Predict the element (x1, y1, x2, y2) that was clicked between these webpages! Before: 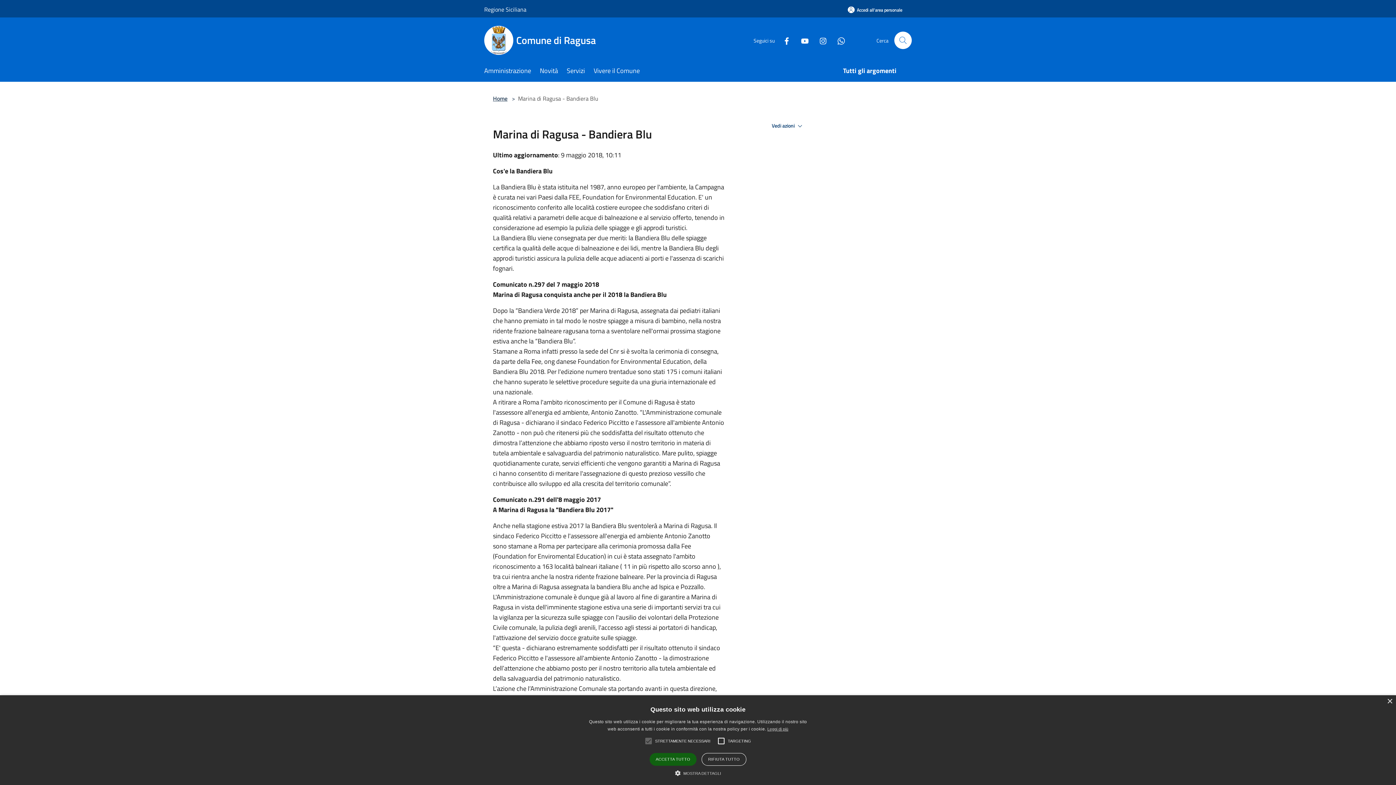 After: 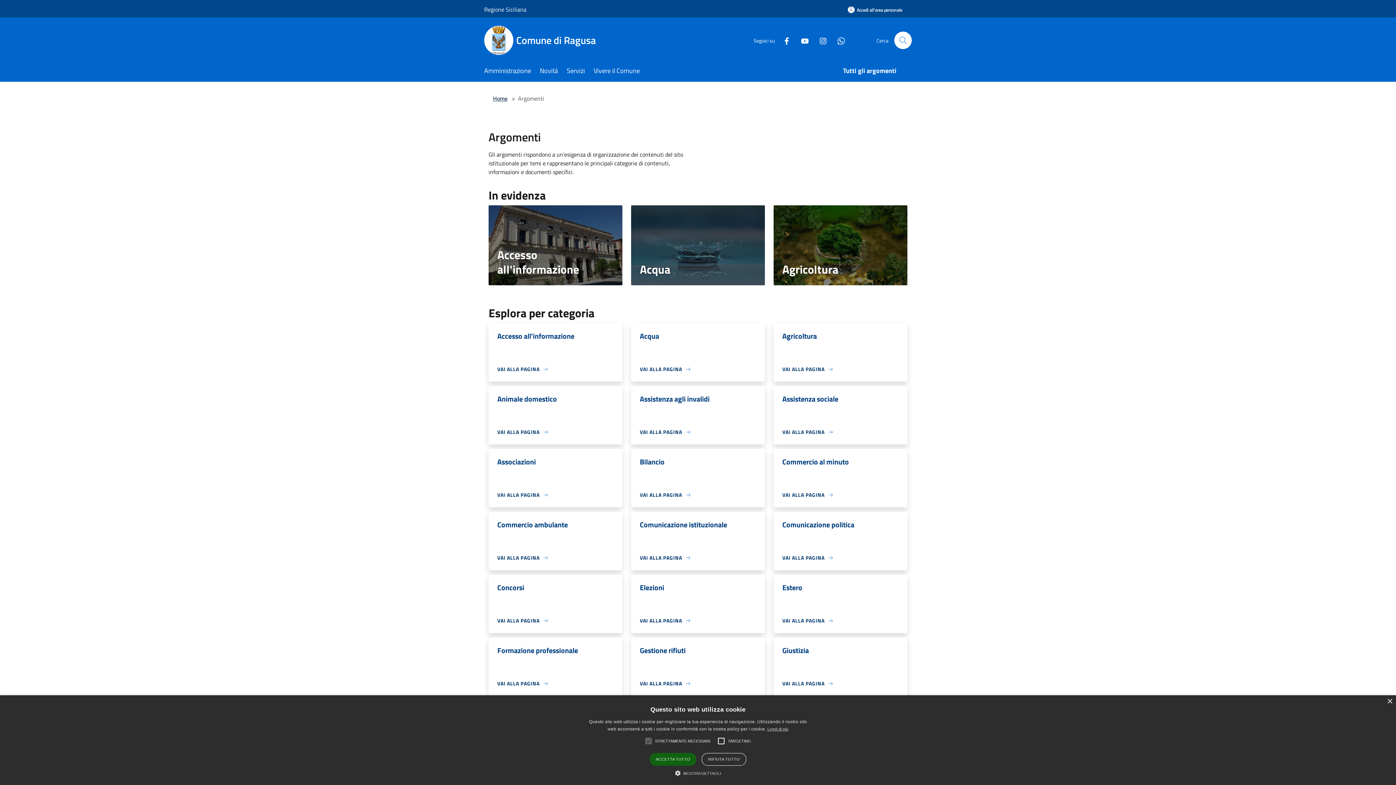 Action: label: Tutti gli argomenti bbox: (843, 61, 905, 81)